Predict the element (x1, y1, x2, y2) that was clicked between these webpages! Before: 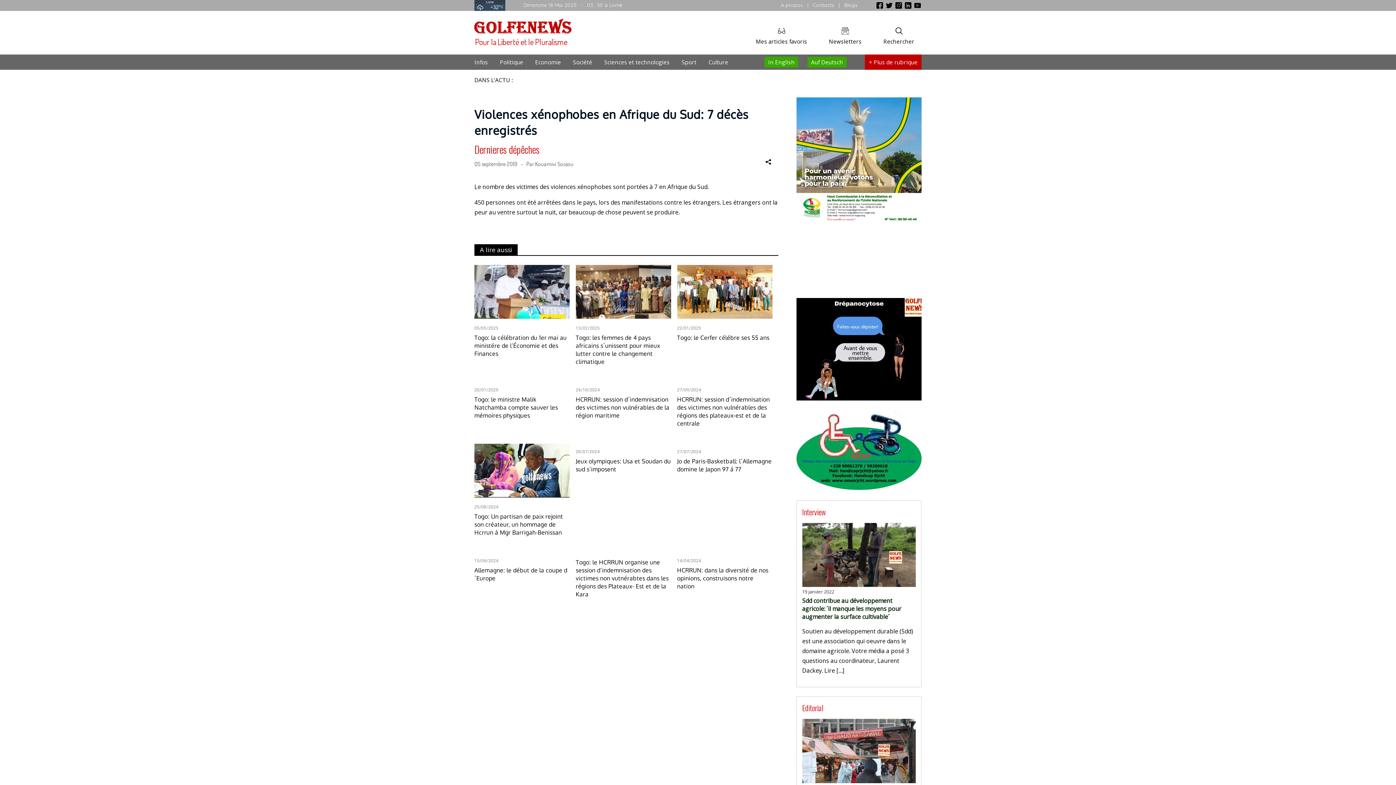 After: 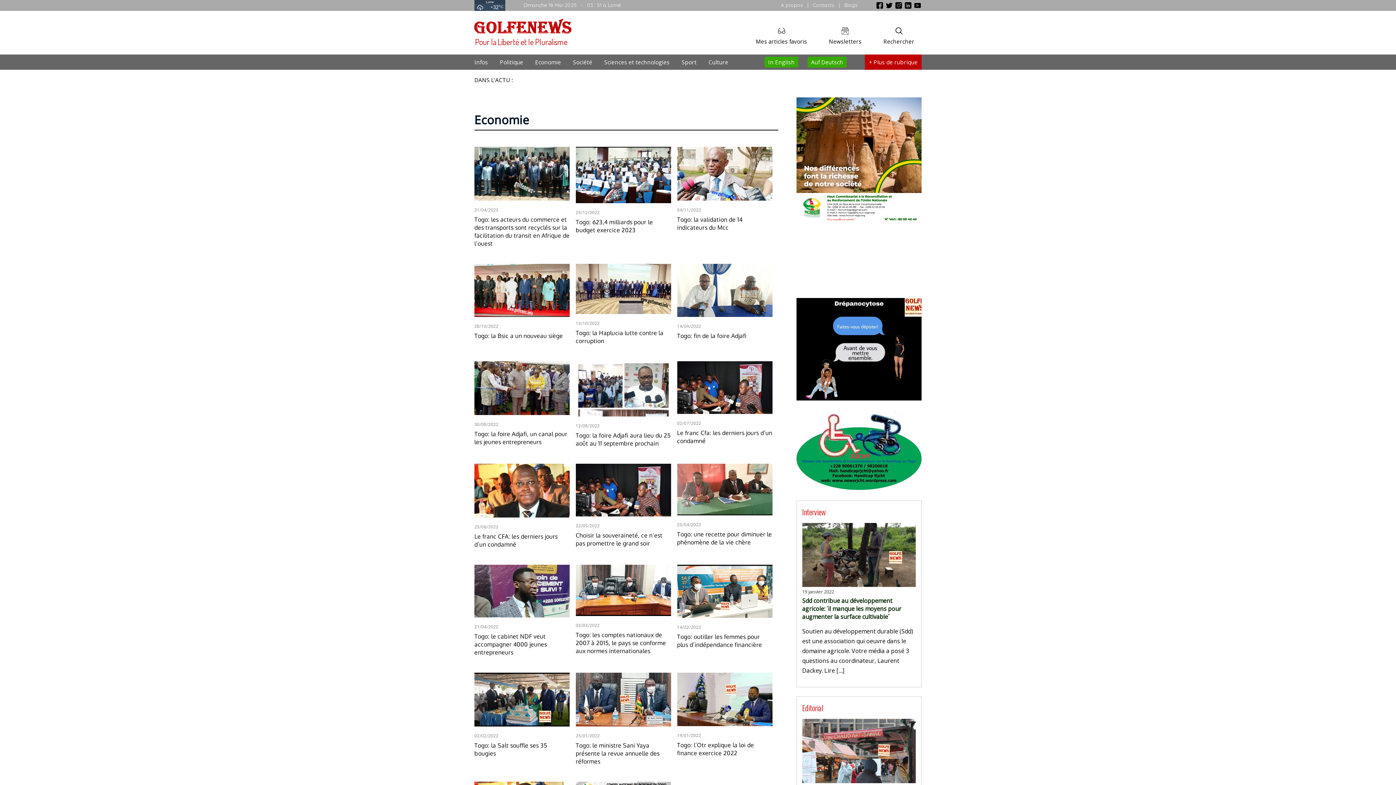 Action: bbox: (535, 58, 561, 65) label: Economie